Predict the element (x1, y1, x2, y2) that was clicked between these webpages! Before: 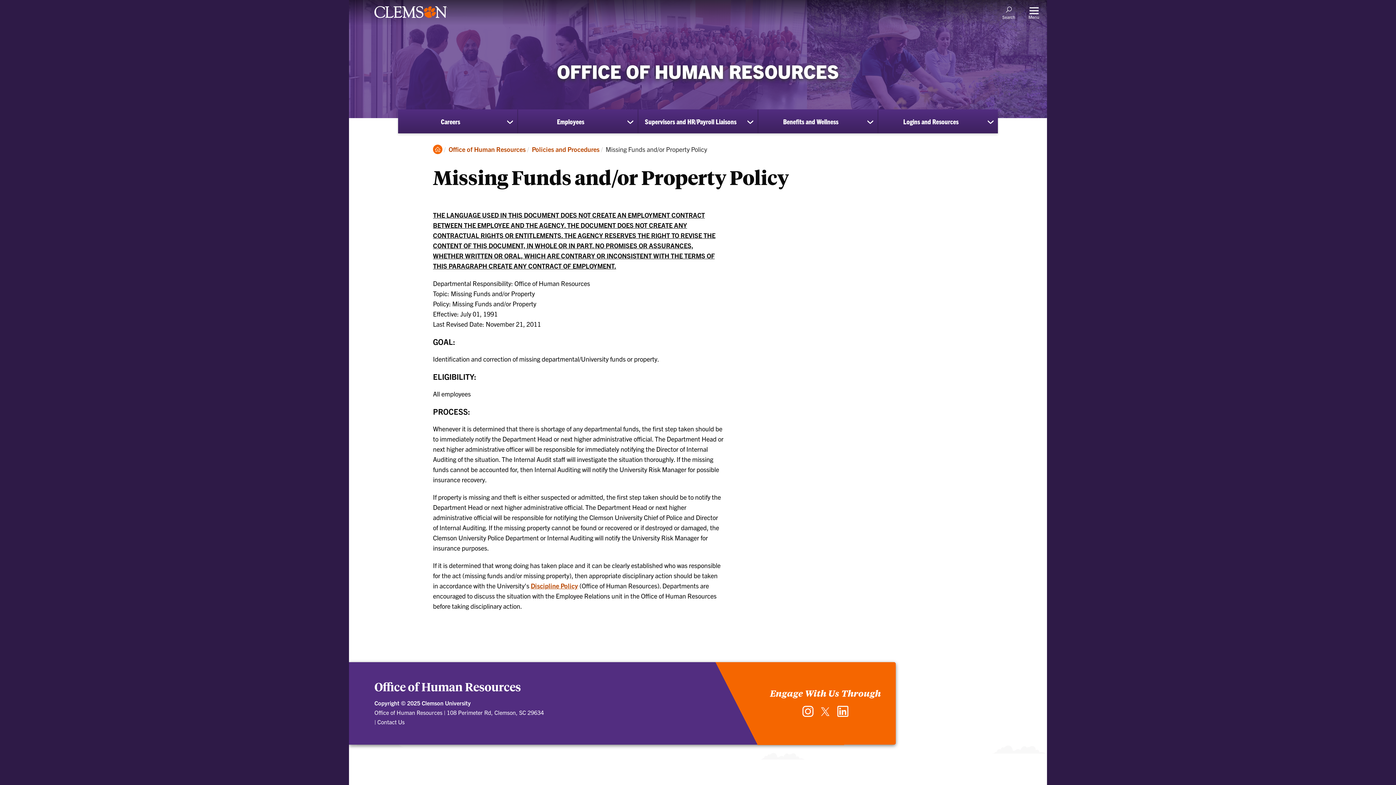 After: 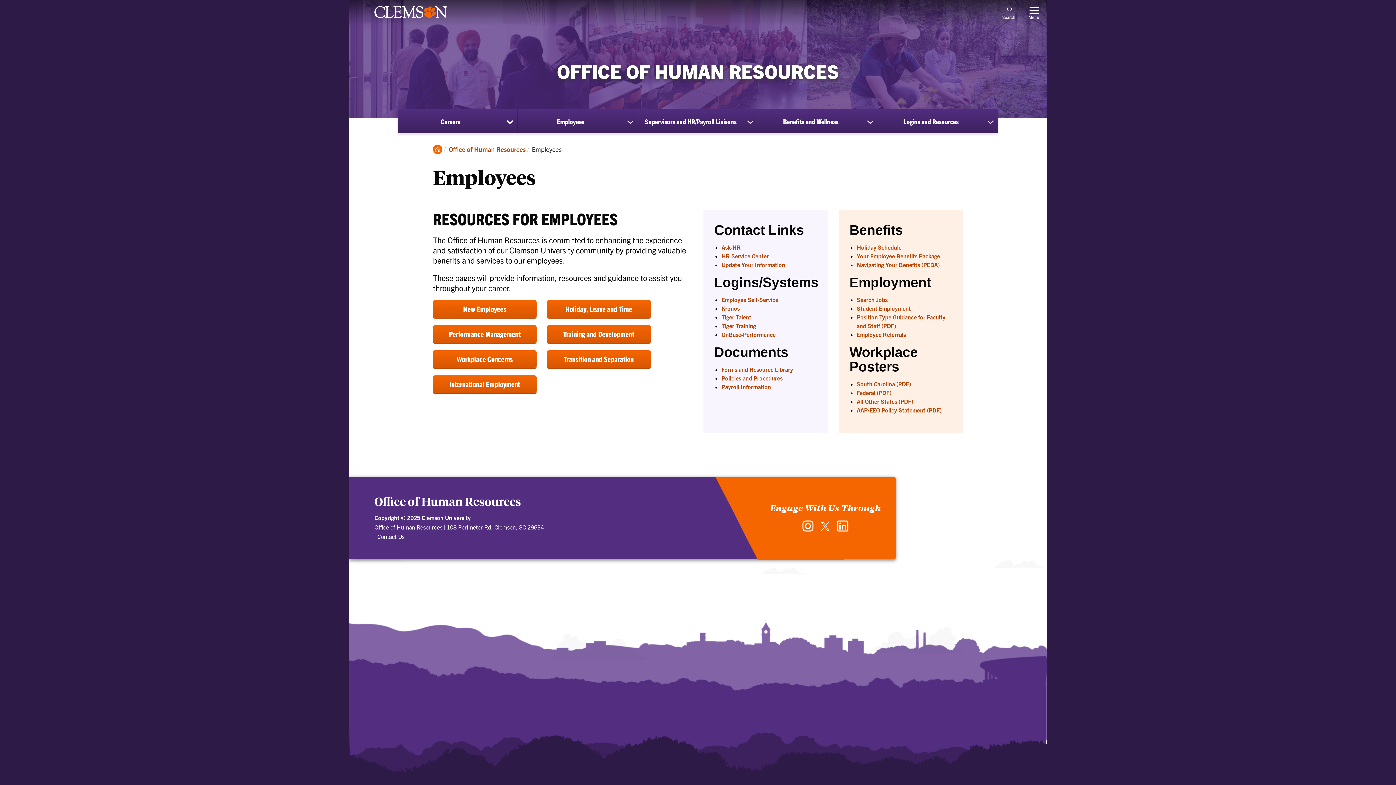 Action: bbox: (518, 109, 623, 133) label: Employees